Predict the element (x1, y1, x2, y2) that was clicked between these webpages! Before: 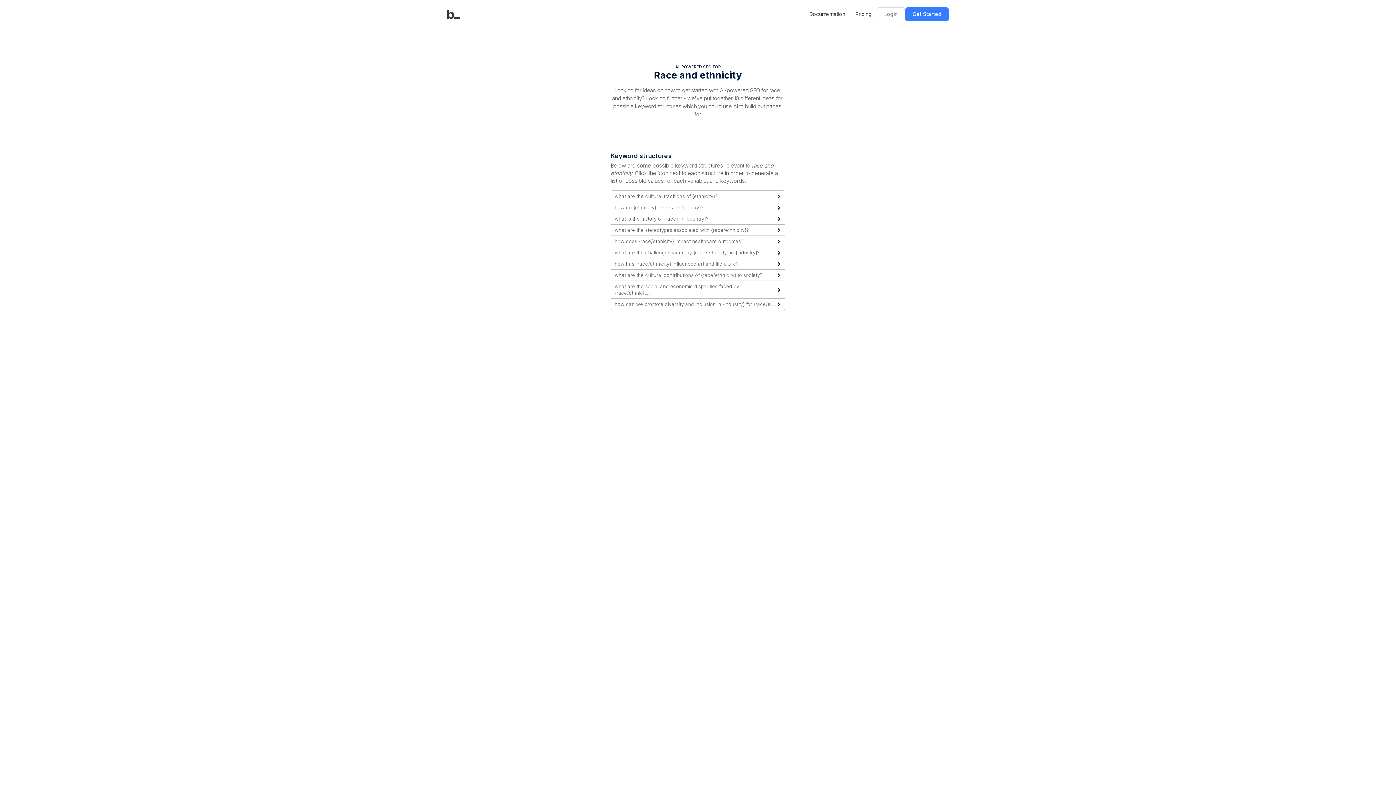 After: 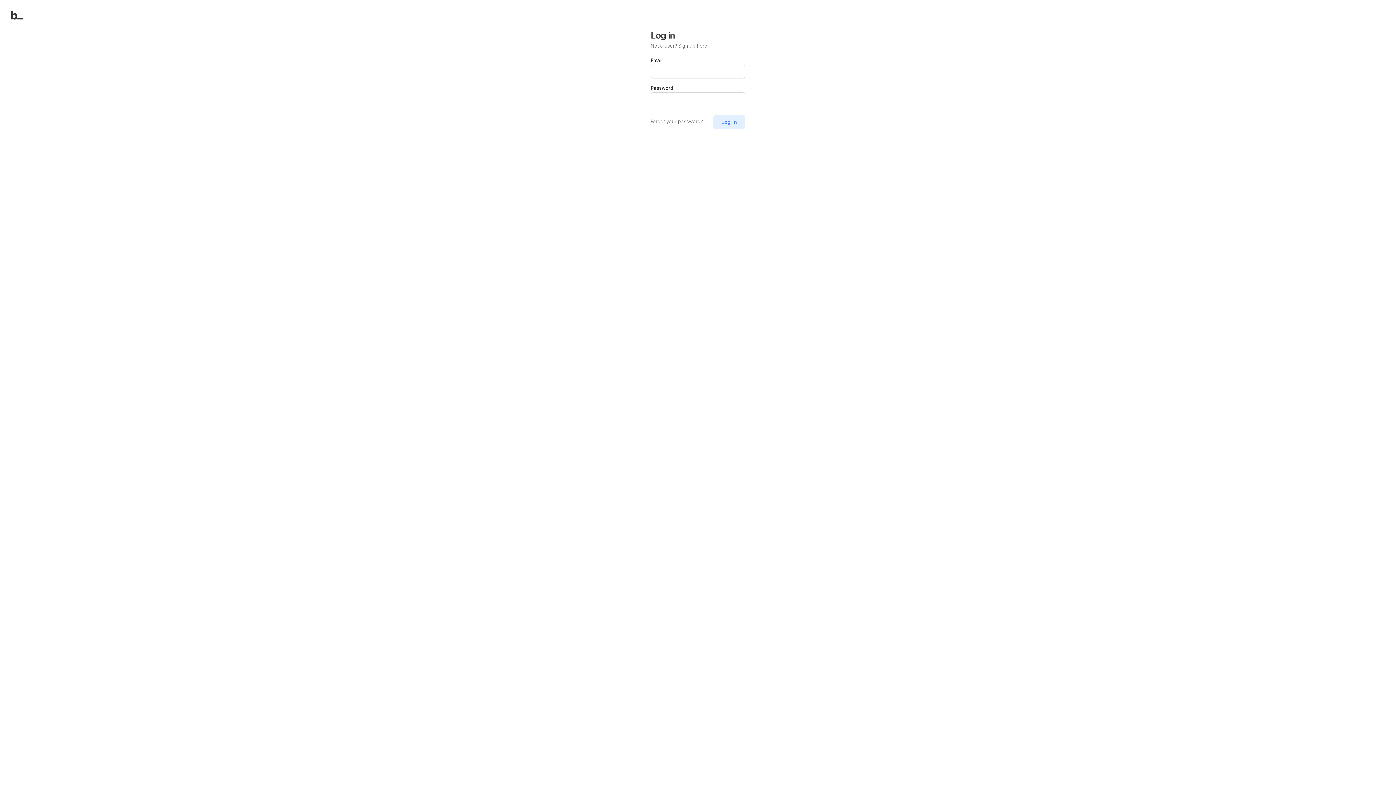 Action: bbox: (877, 7, 905, 21) label: Login